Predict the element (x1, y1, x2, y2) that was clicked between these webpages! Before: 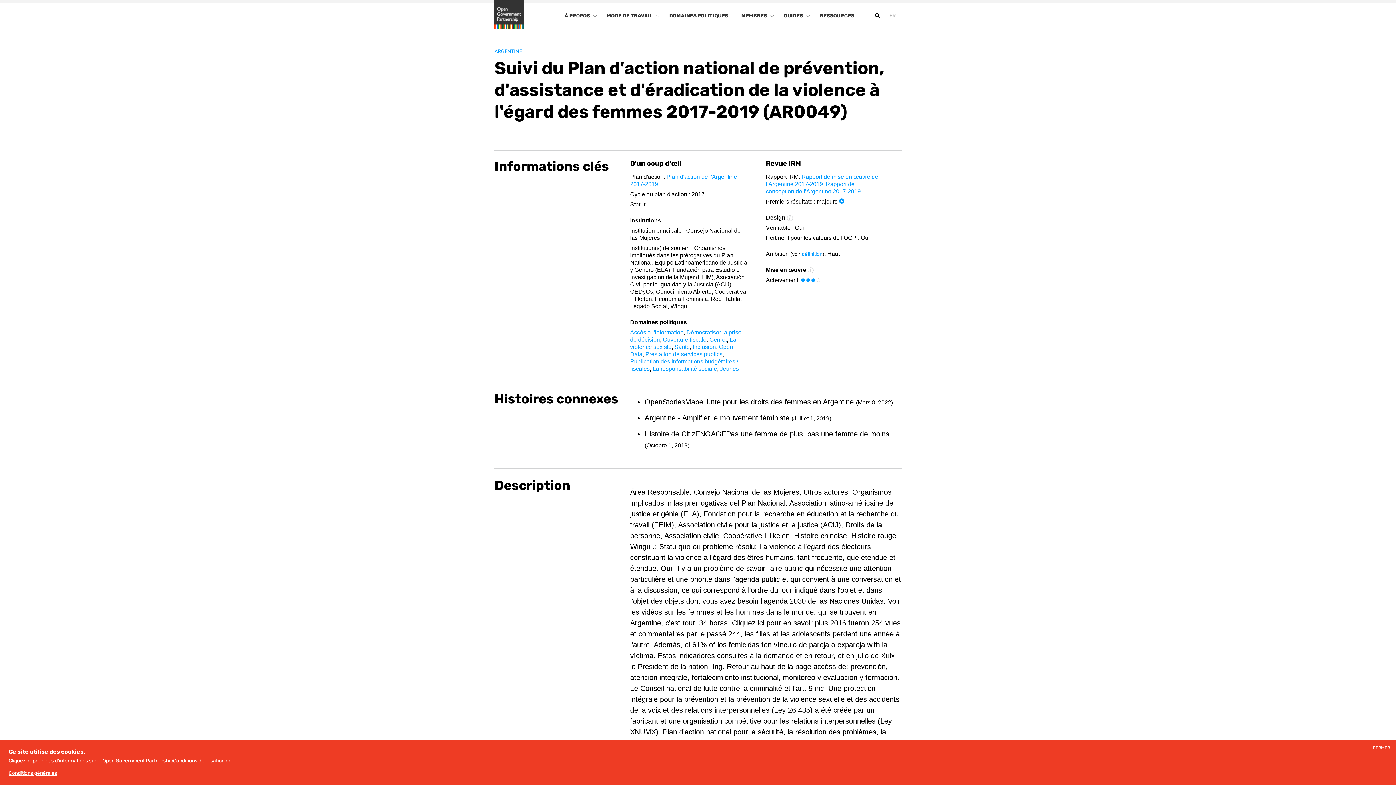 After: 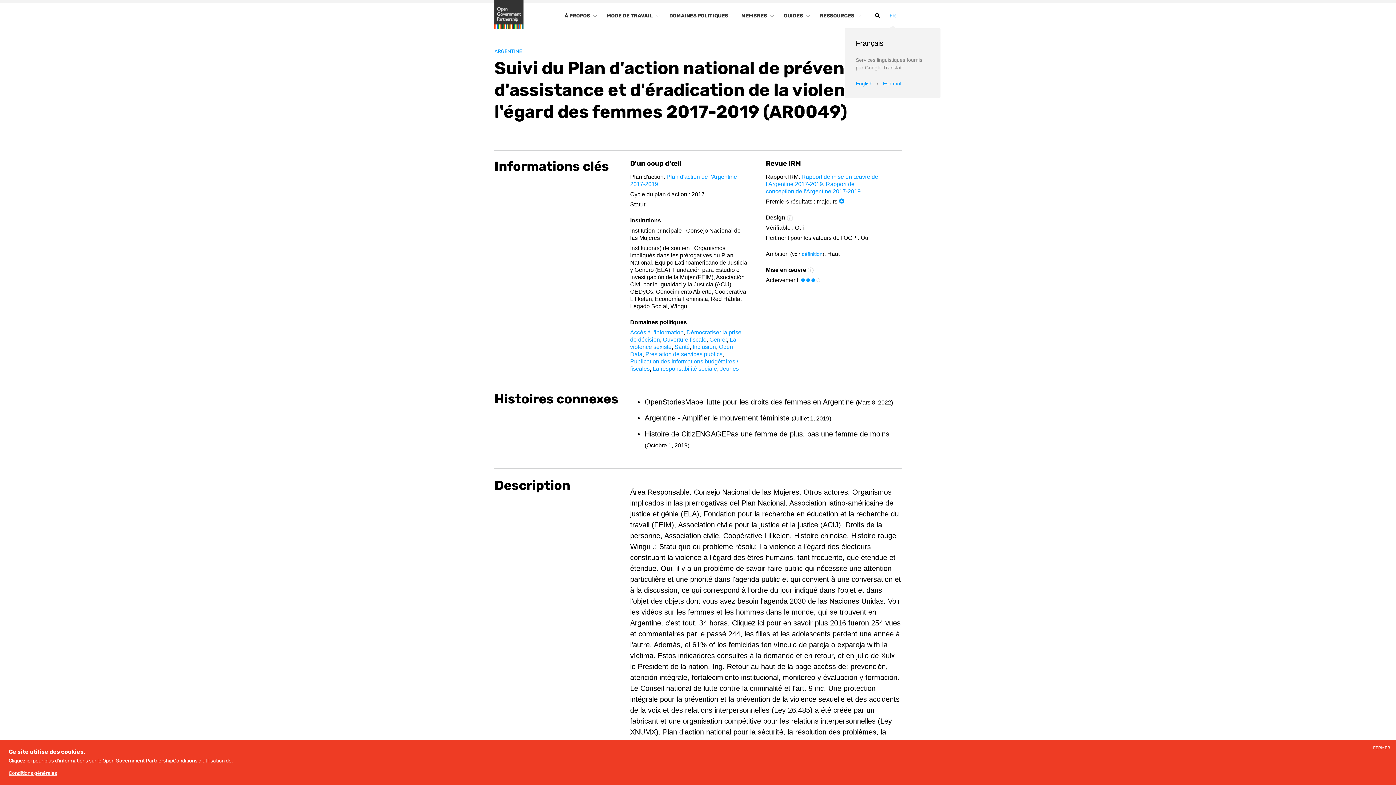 Action: label: FR bbox: (884, 7, 901, 24)